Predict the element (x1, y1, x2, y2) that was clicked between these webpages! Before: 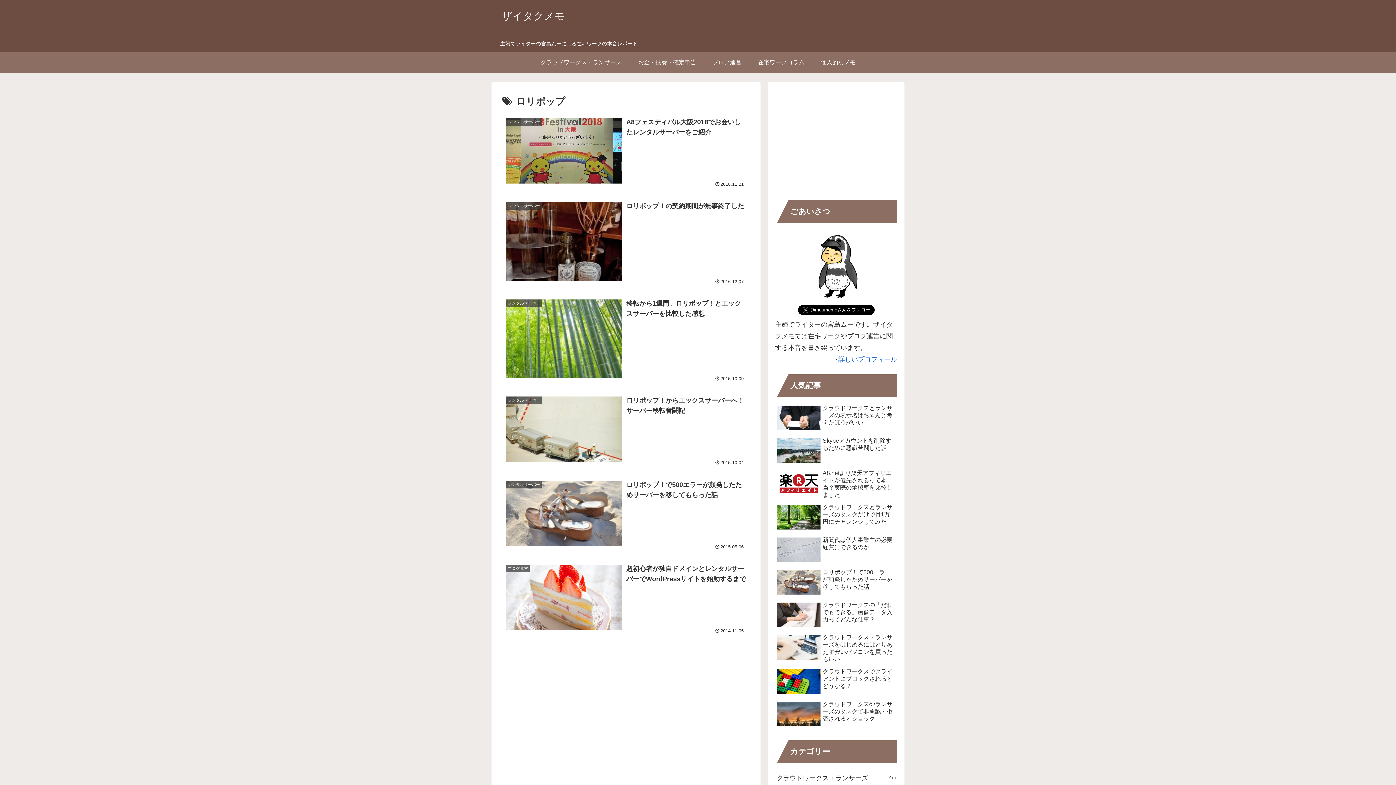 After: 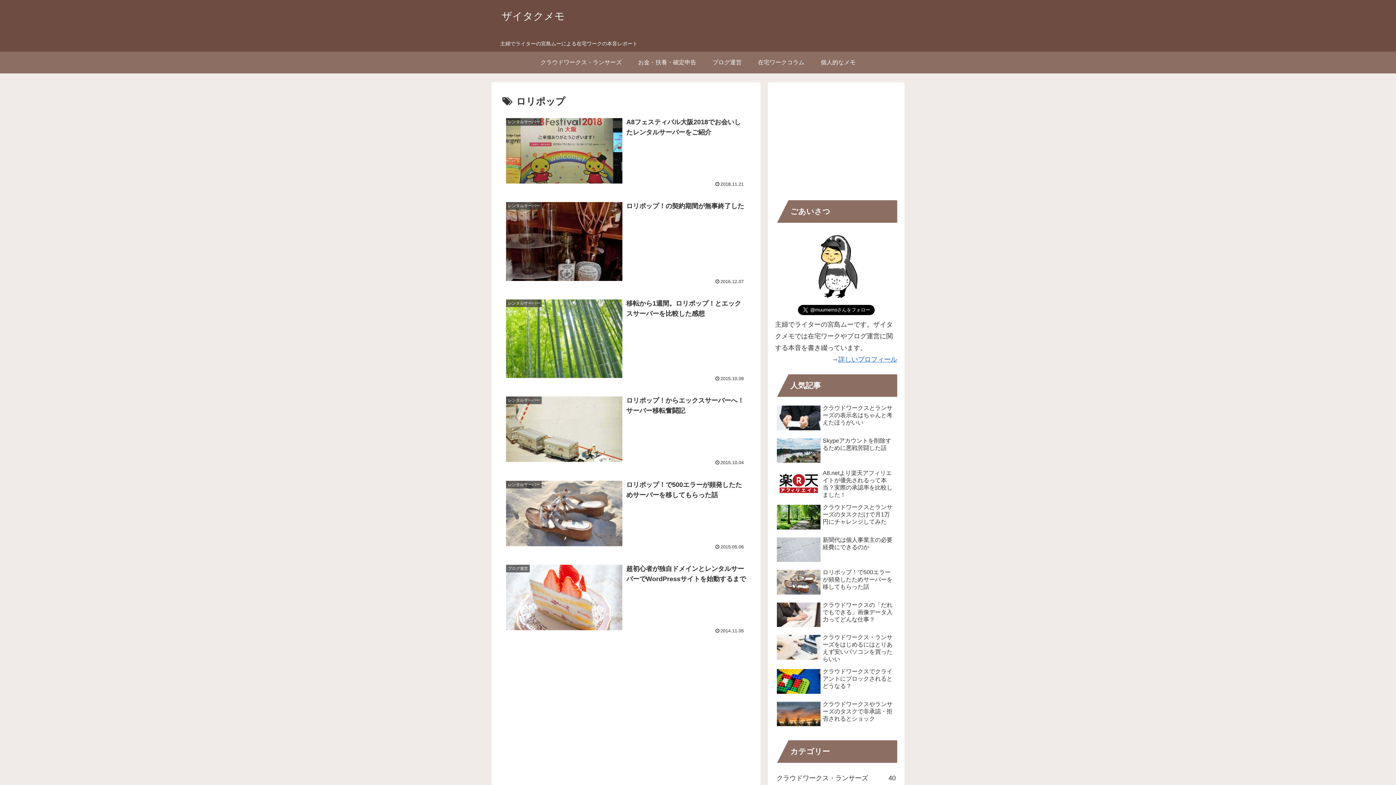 Action: bbox: (800, 295, 872, 302) label: 
